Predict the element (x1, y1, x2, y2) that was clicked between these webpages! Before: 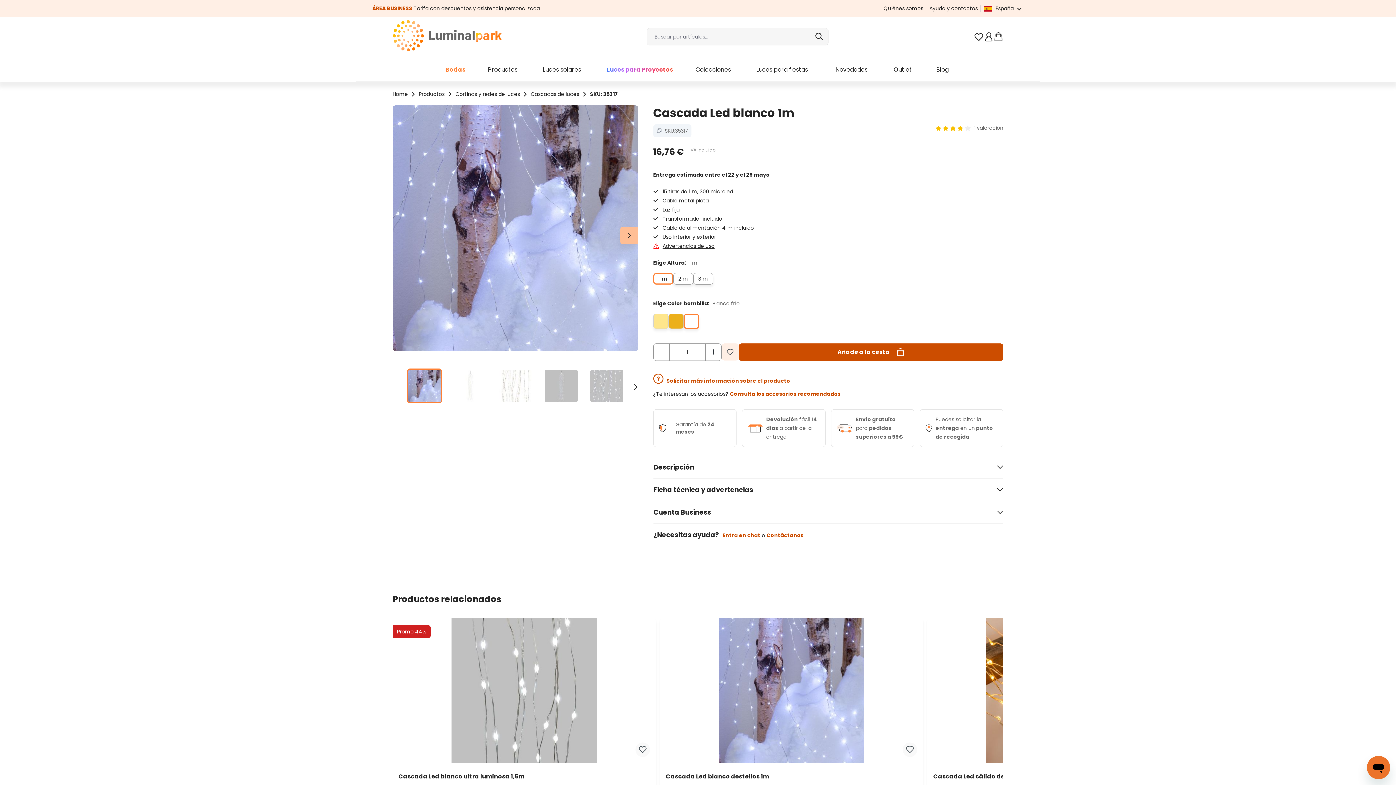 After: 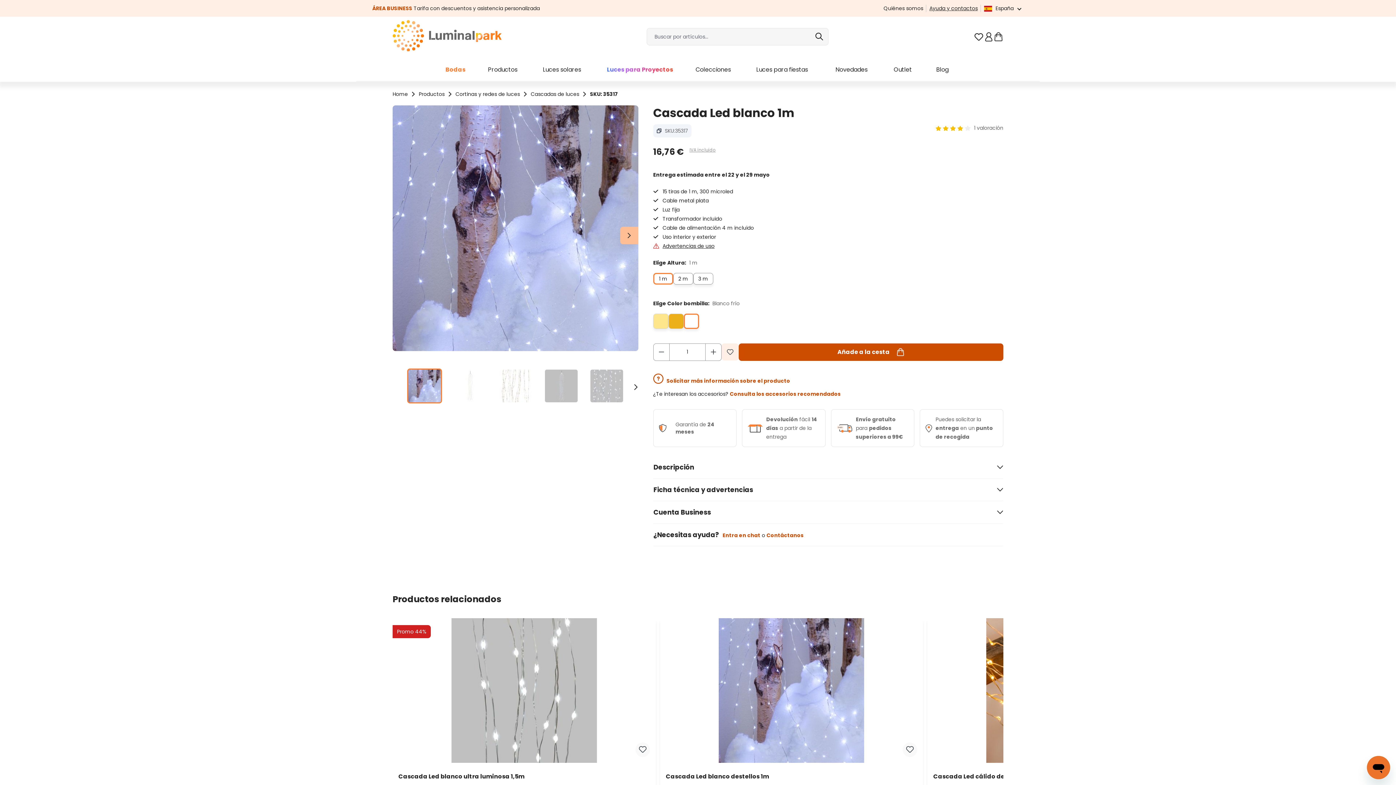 Action: label: Ayuda y contactos bbox: (926, 4, 981, 12)